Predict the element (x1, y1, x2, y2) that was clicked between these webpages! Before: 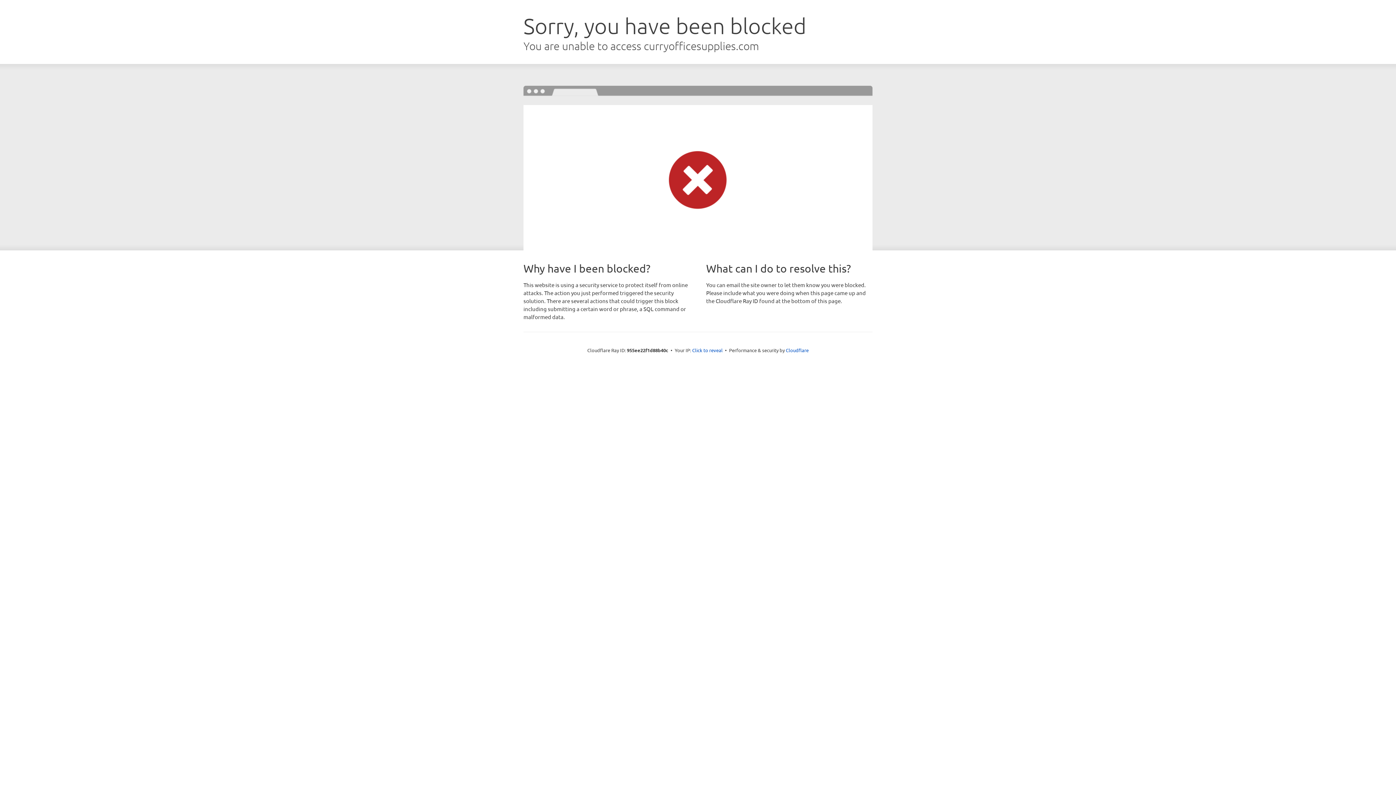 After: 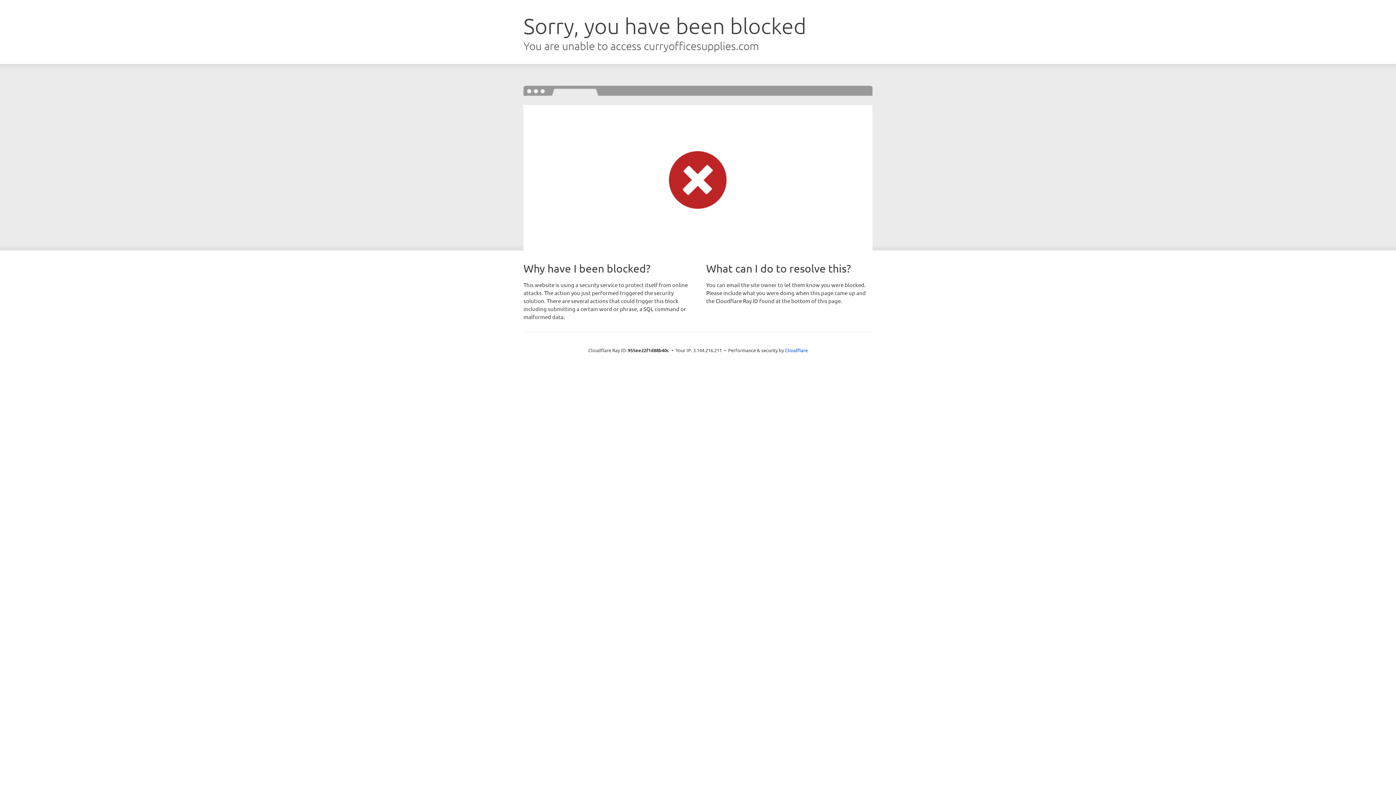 Action: label: Click to reveal bbox: (692, 346, 722, 353)